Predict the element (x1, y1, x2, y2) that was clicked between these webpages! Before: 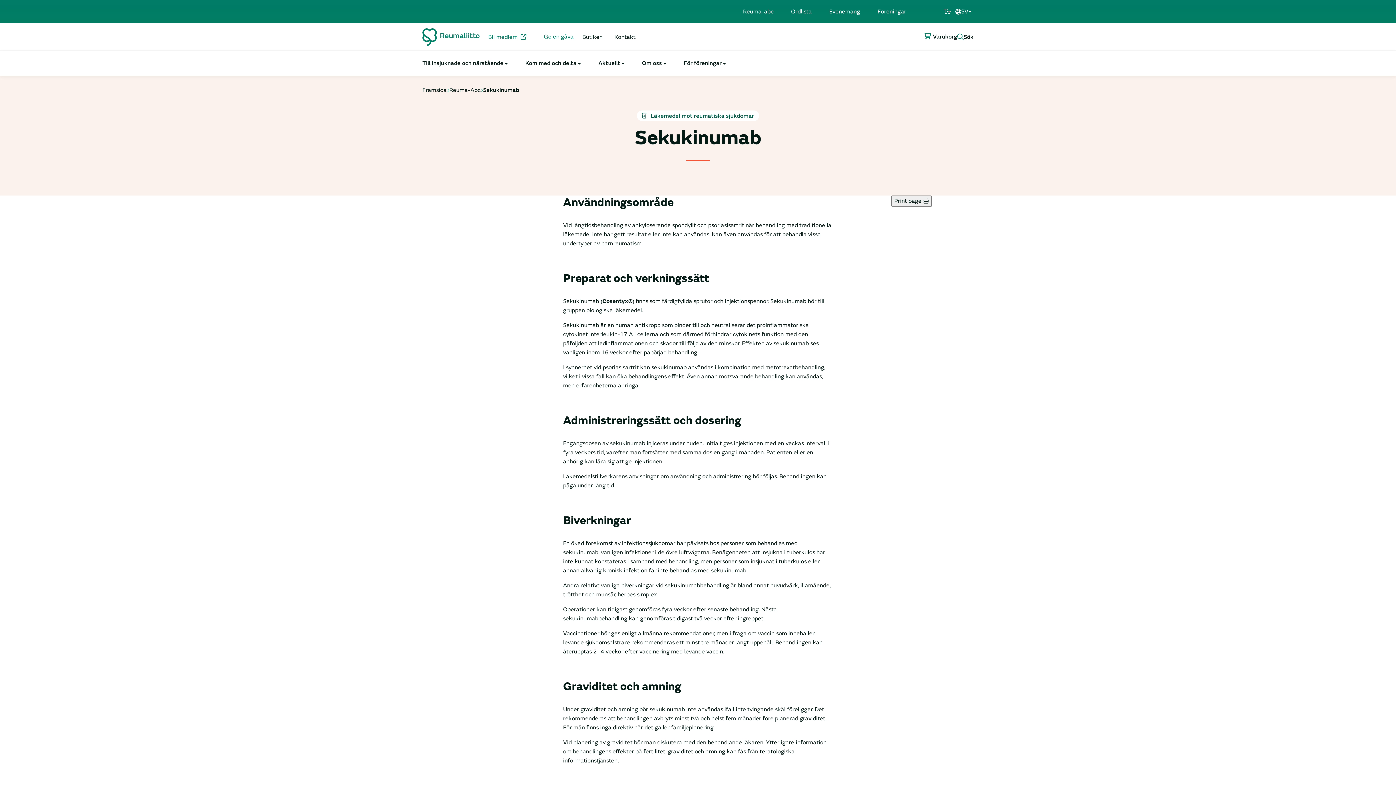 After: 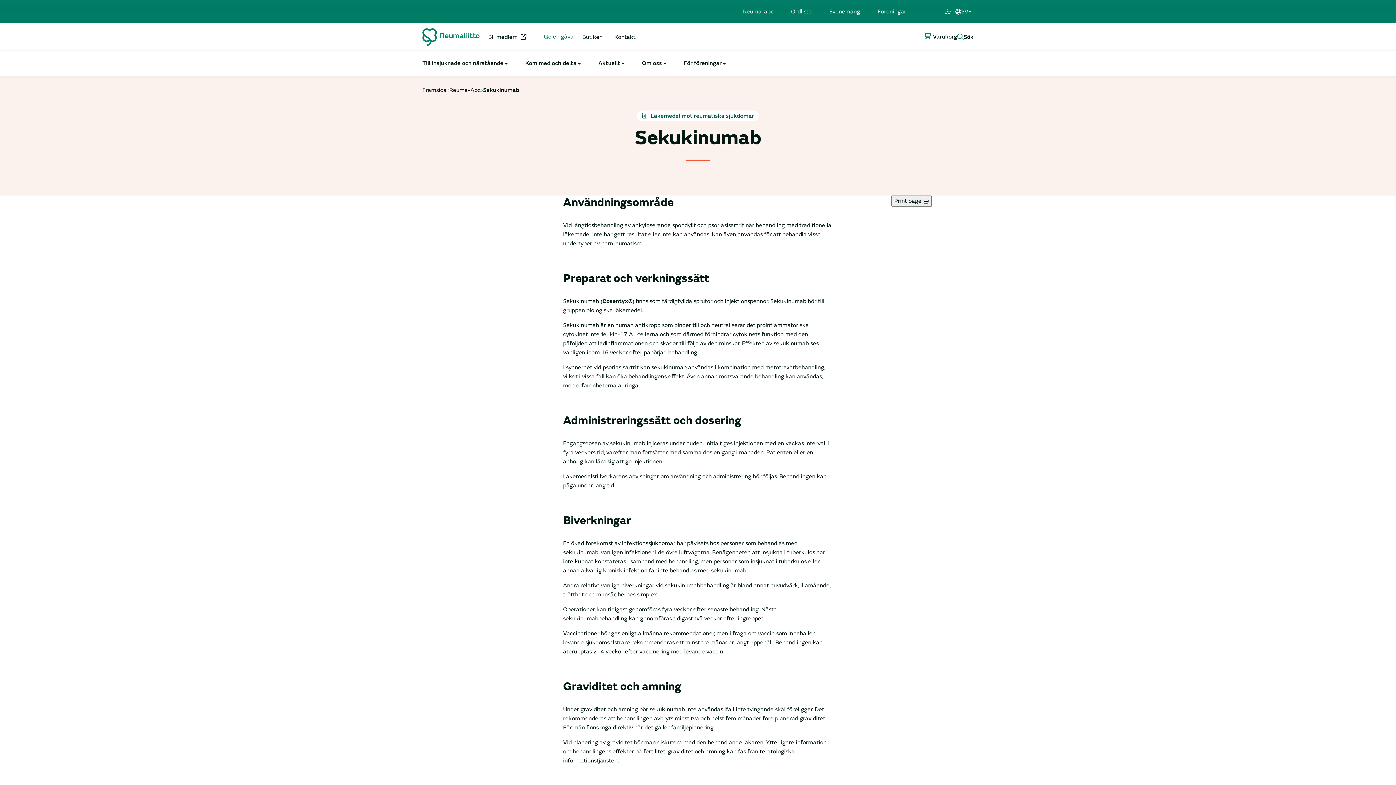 Action: bbox: (479, 28, 535, 44) label: Bli medlem